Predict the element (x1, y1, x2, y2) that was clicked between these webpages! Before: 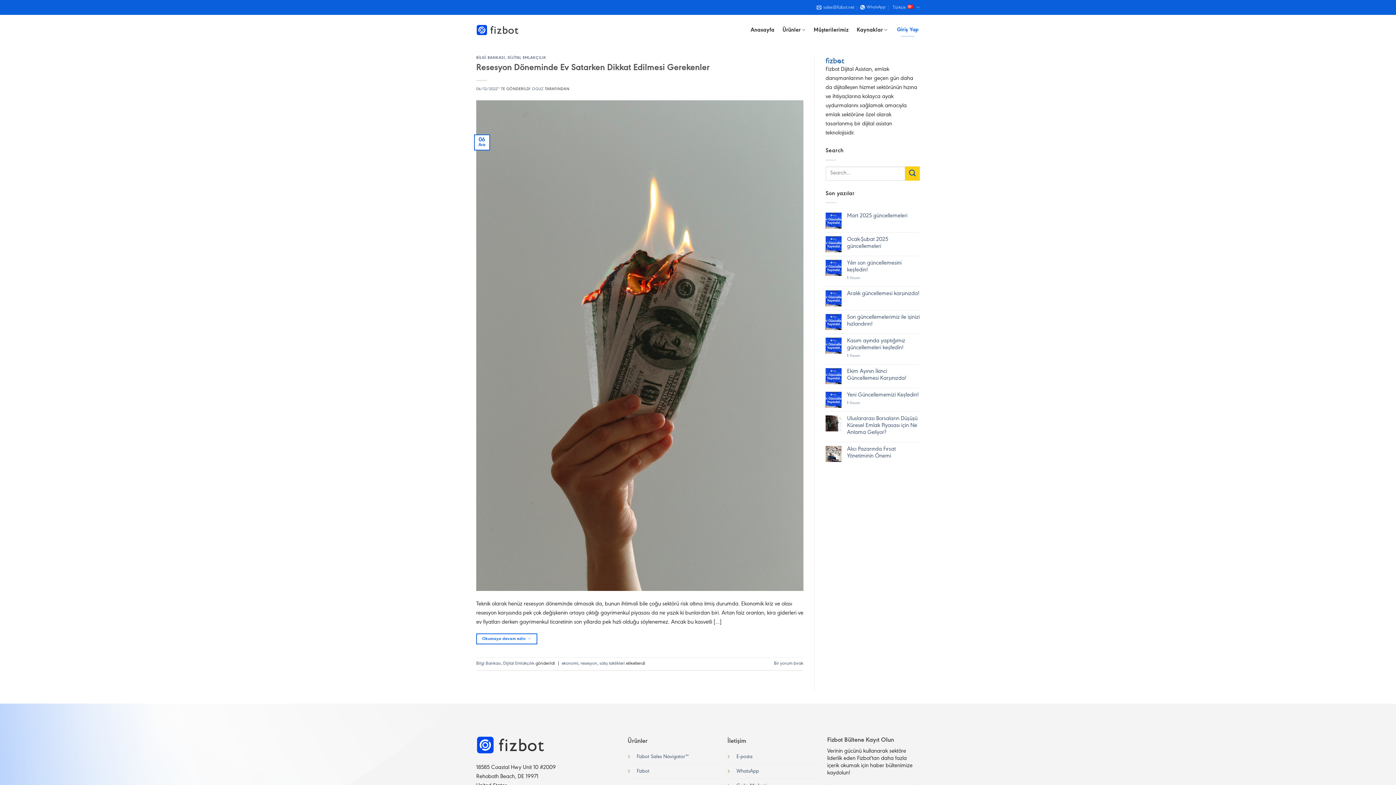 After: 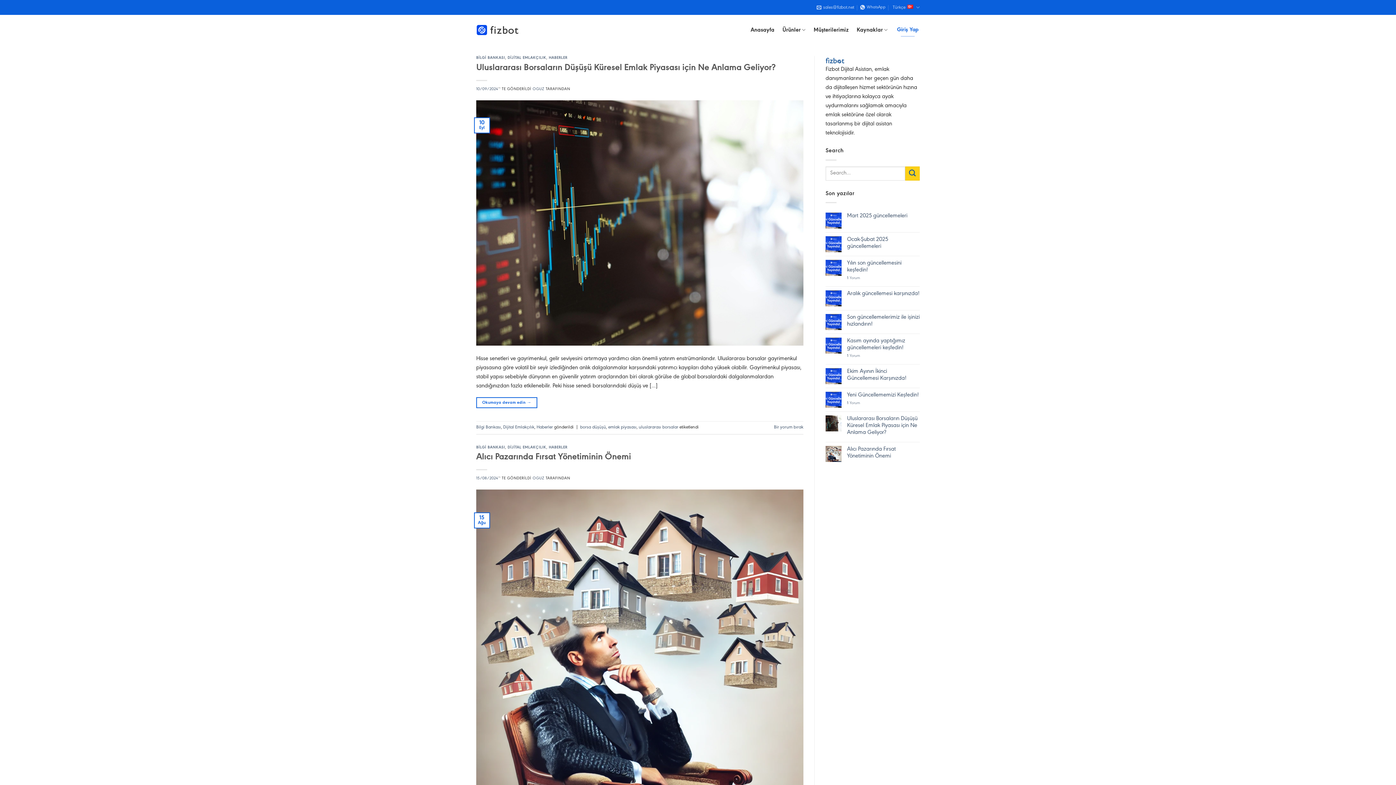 Action: bbox: (503, 661, 534, 666) label: Dijital Emlakçılık